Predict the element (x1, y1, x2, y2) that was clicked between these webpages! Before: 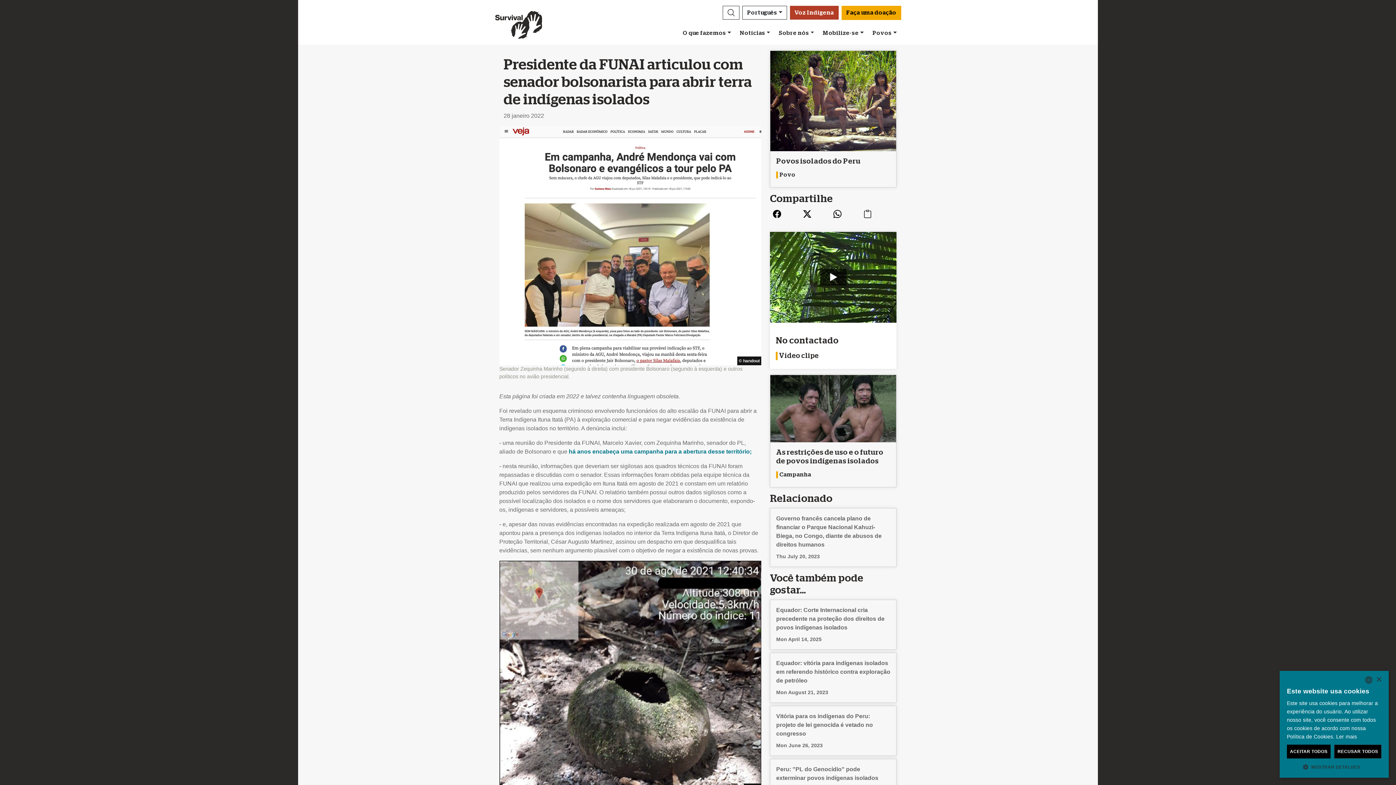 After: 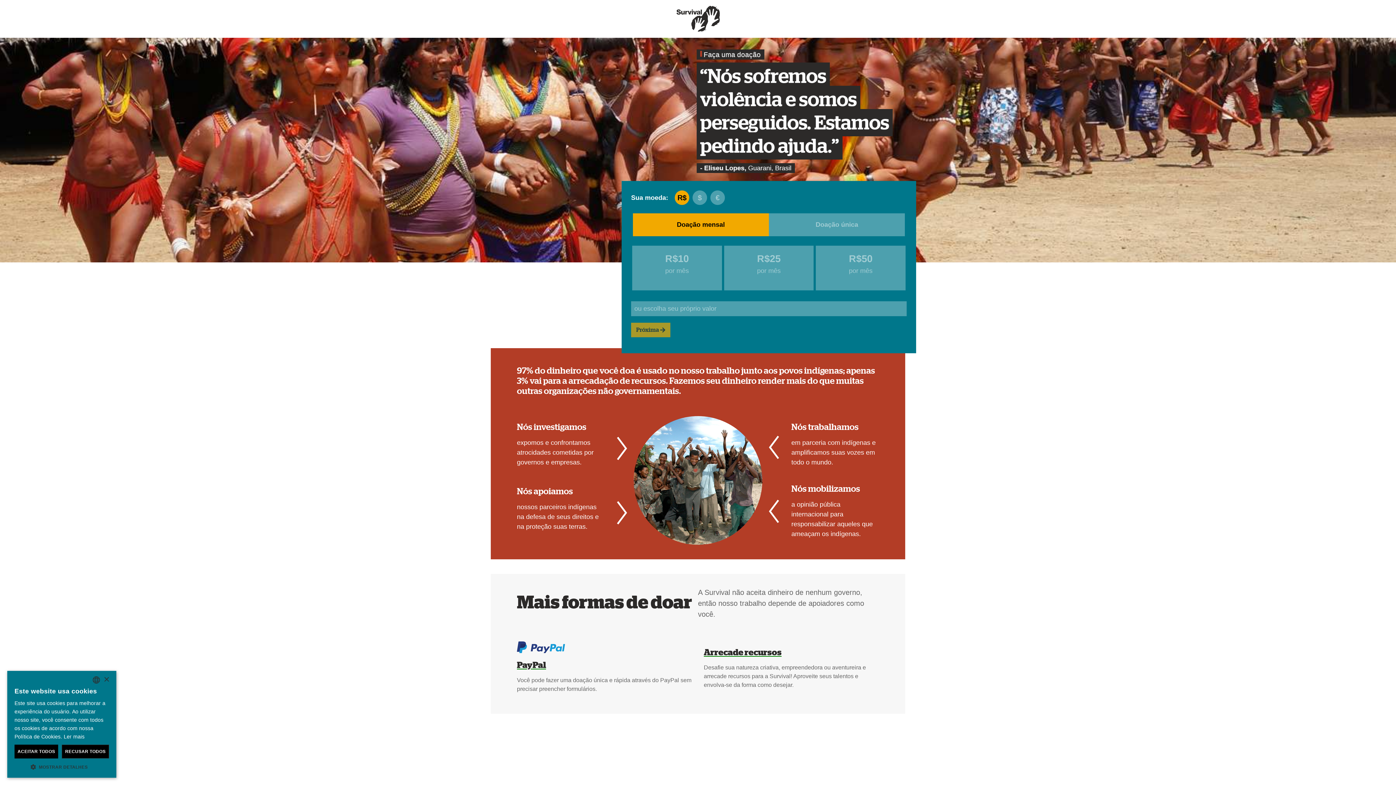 Action: bbox: (841, 5, 901, 19) label: Faça uma doação